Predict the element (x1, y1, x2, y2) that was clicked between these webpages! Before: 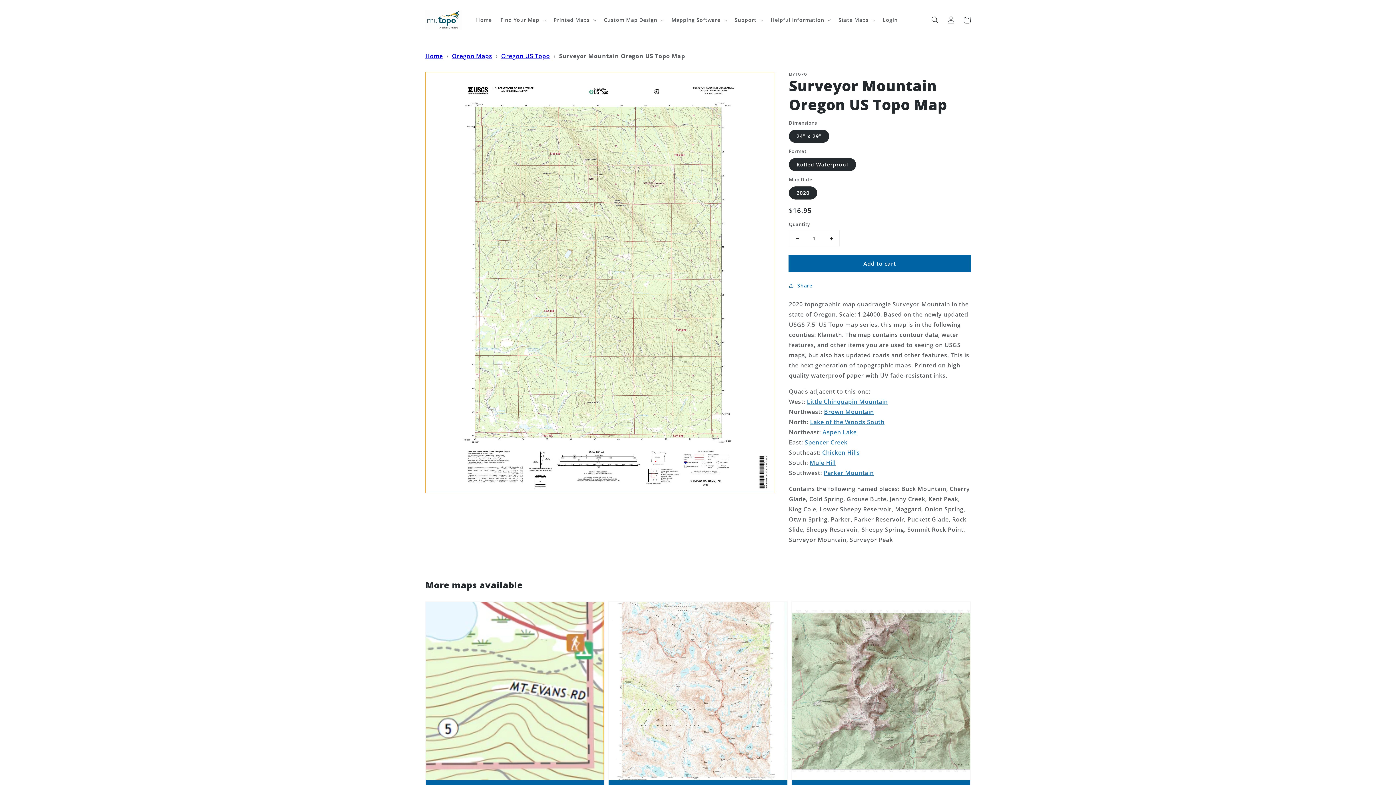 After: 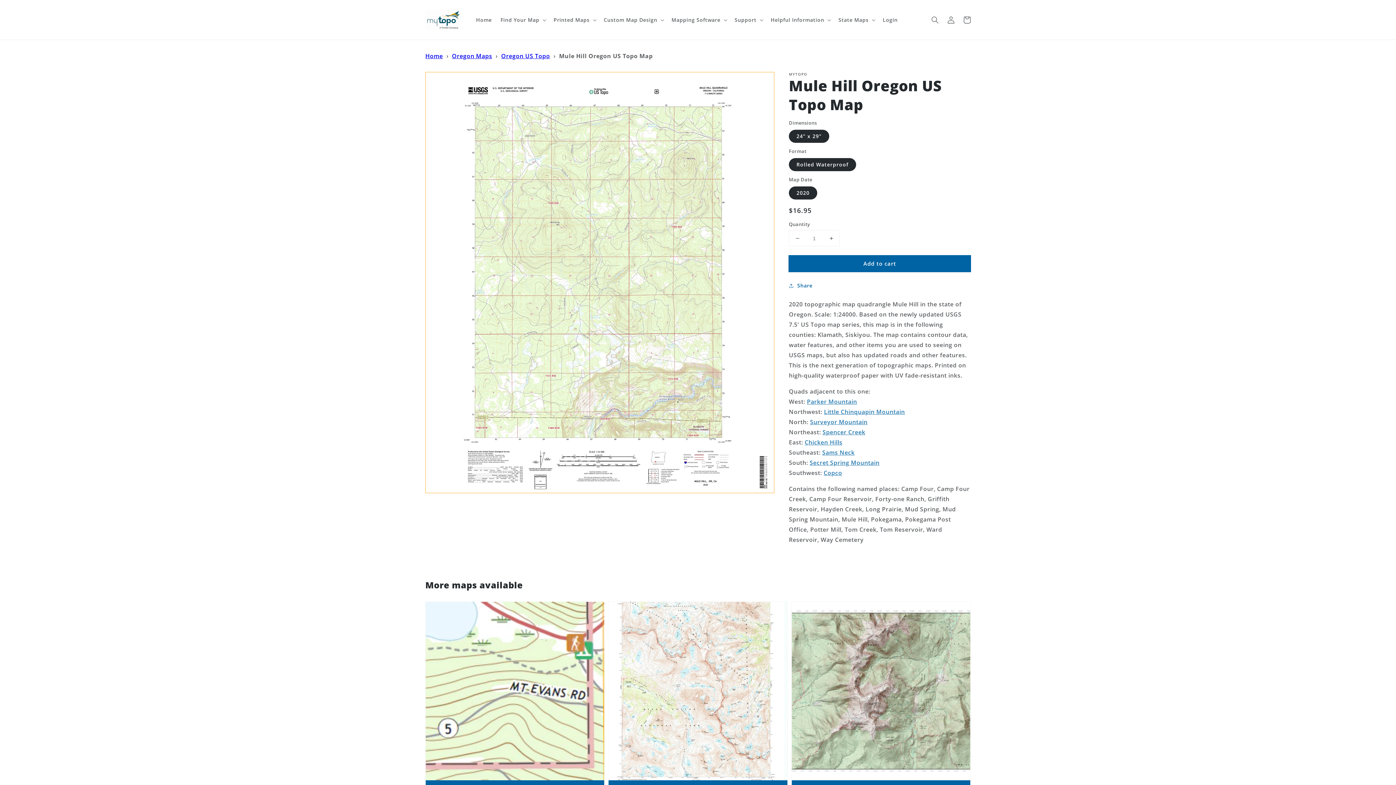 Action: label: Mule Hill bbox: (809, 458, 835, 466)